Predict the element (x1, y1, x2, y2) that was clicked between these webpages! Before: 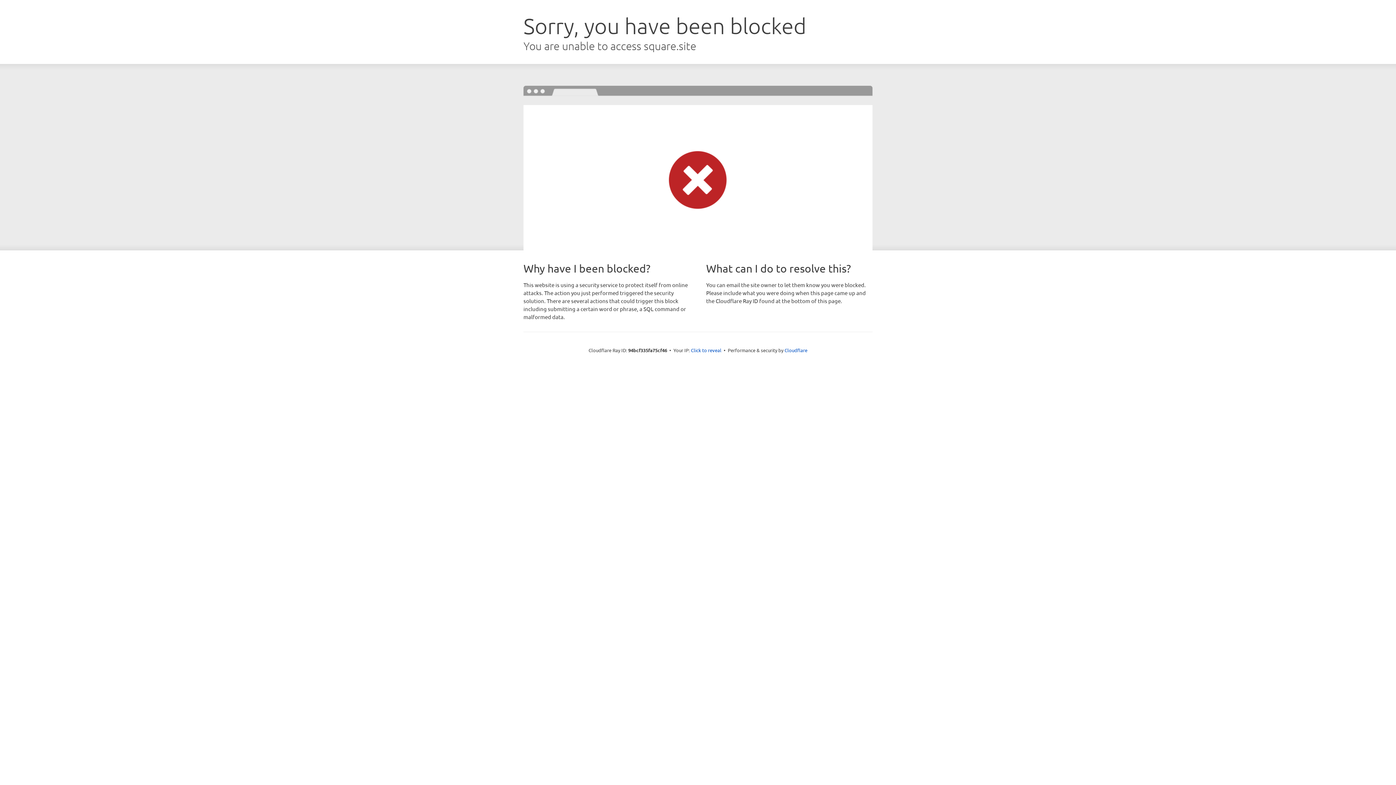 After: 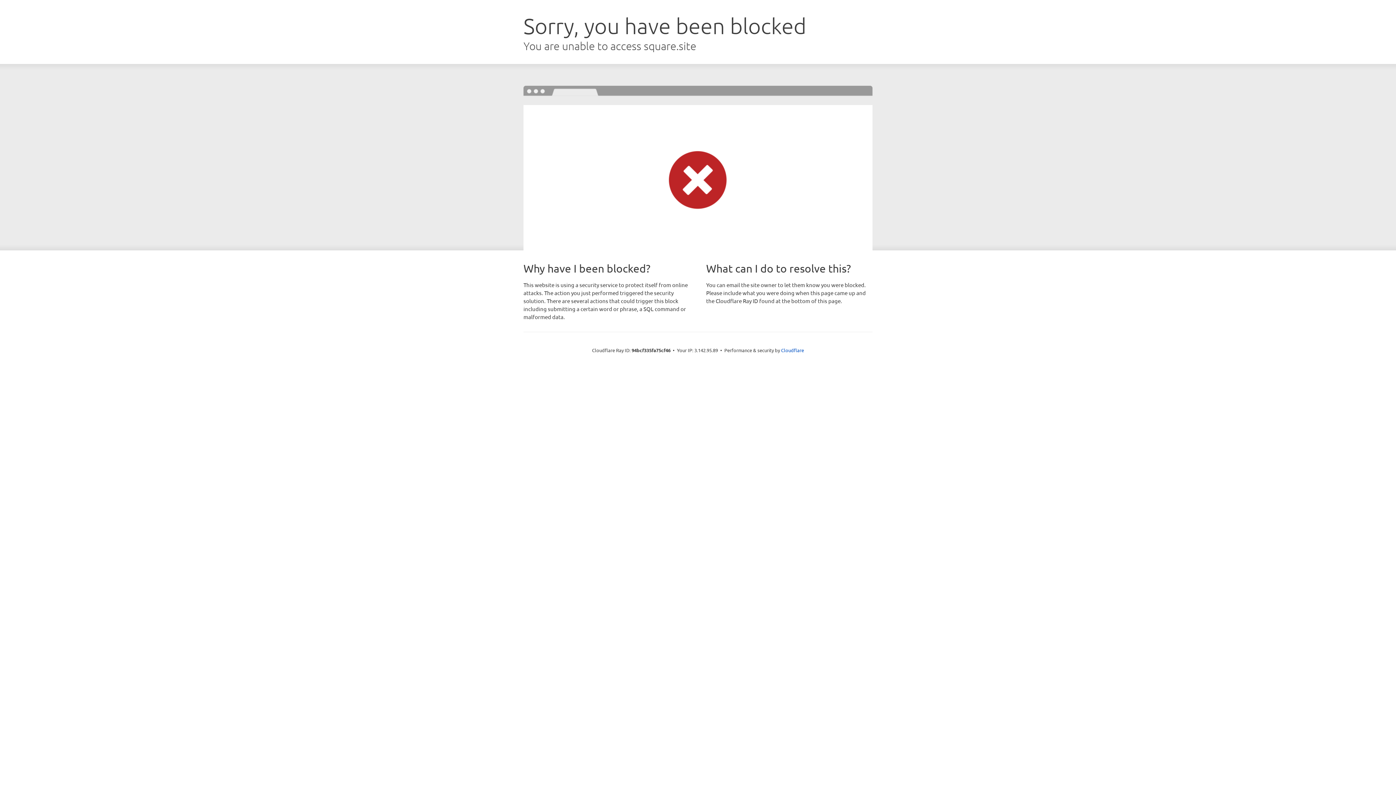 Action: label: Click to reveal bbox: (691, 346, 721, 353)